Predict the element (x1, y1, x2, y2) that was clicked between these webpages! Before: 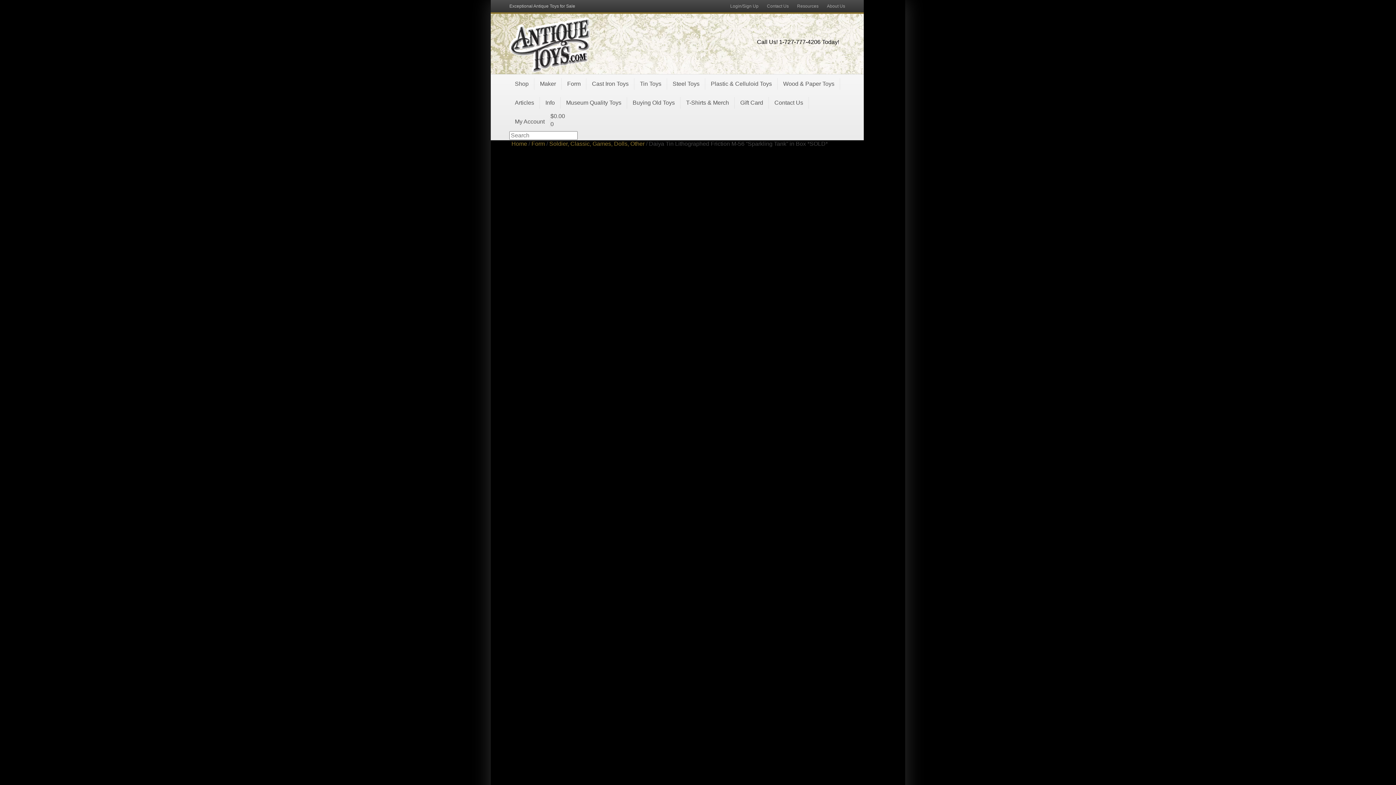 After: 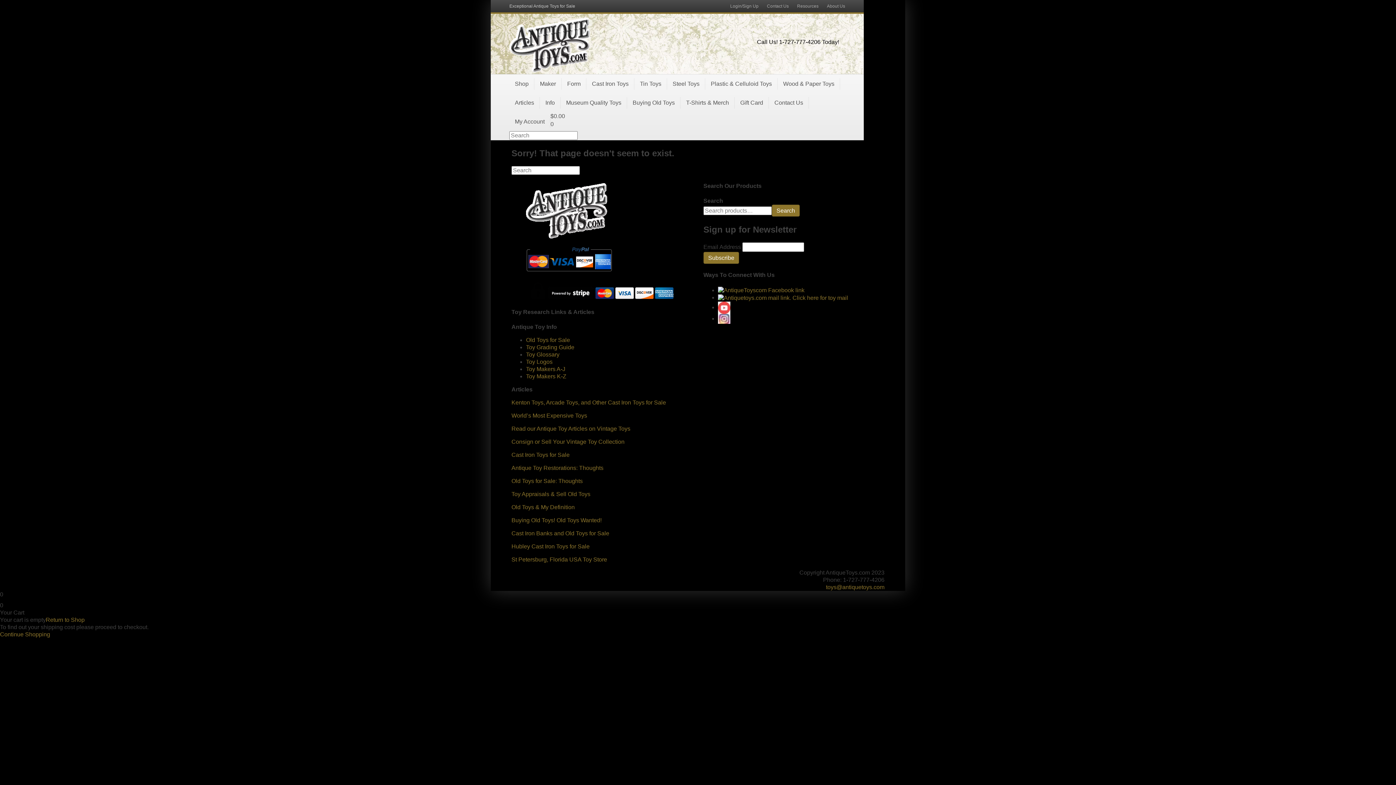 Action: label: About Us bbox: (823, 1, 848, 10)